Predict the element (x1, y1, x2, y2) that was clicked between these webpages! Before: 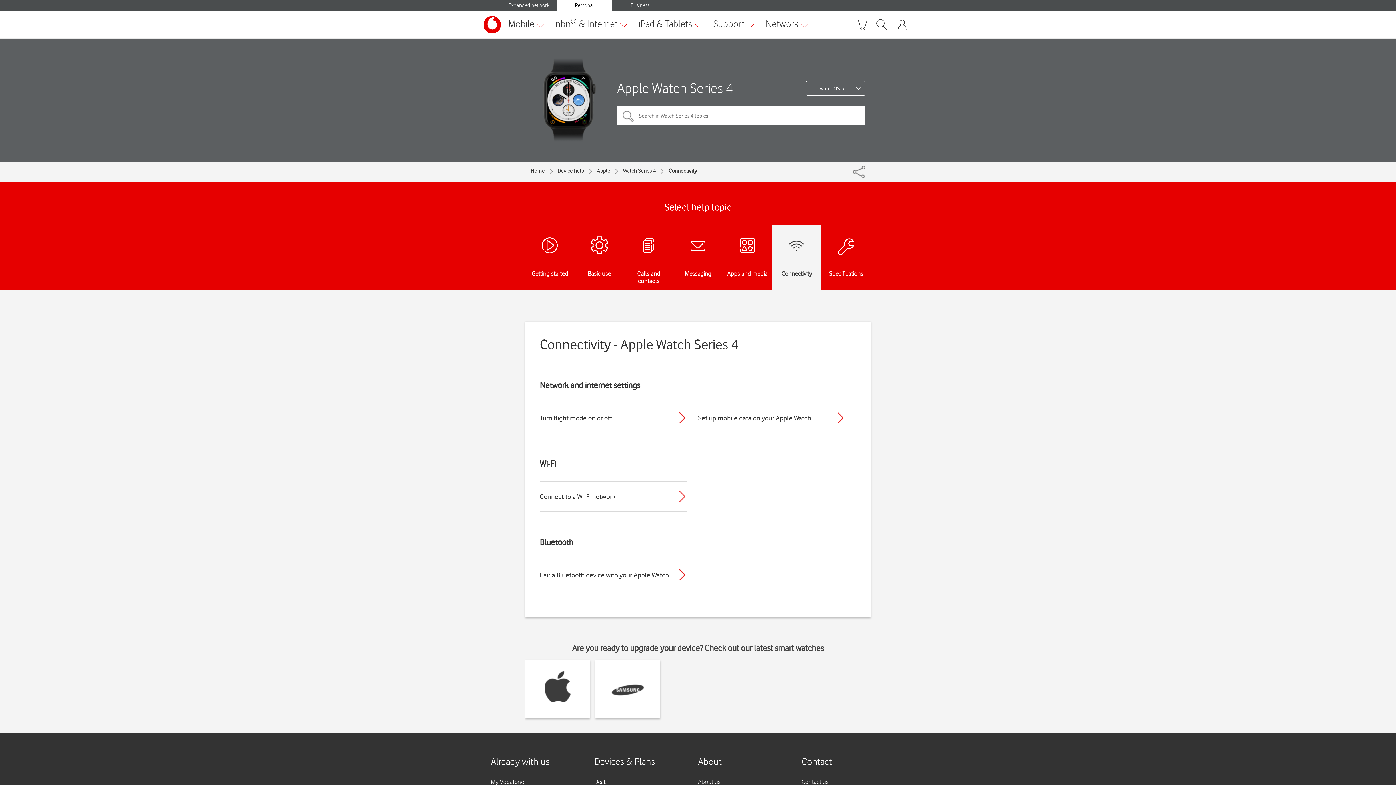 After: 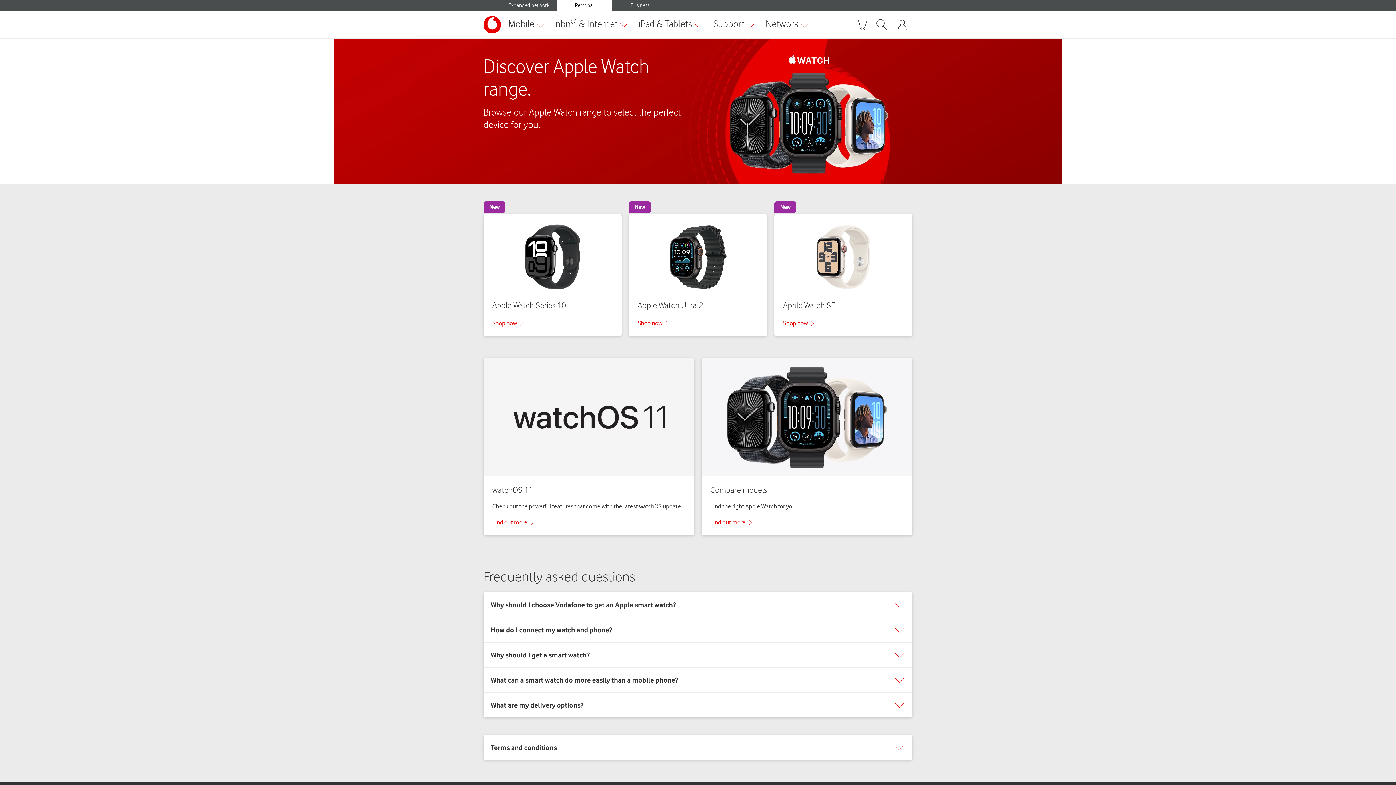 Action: bbox: (544, 660, 570, 718)